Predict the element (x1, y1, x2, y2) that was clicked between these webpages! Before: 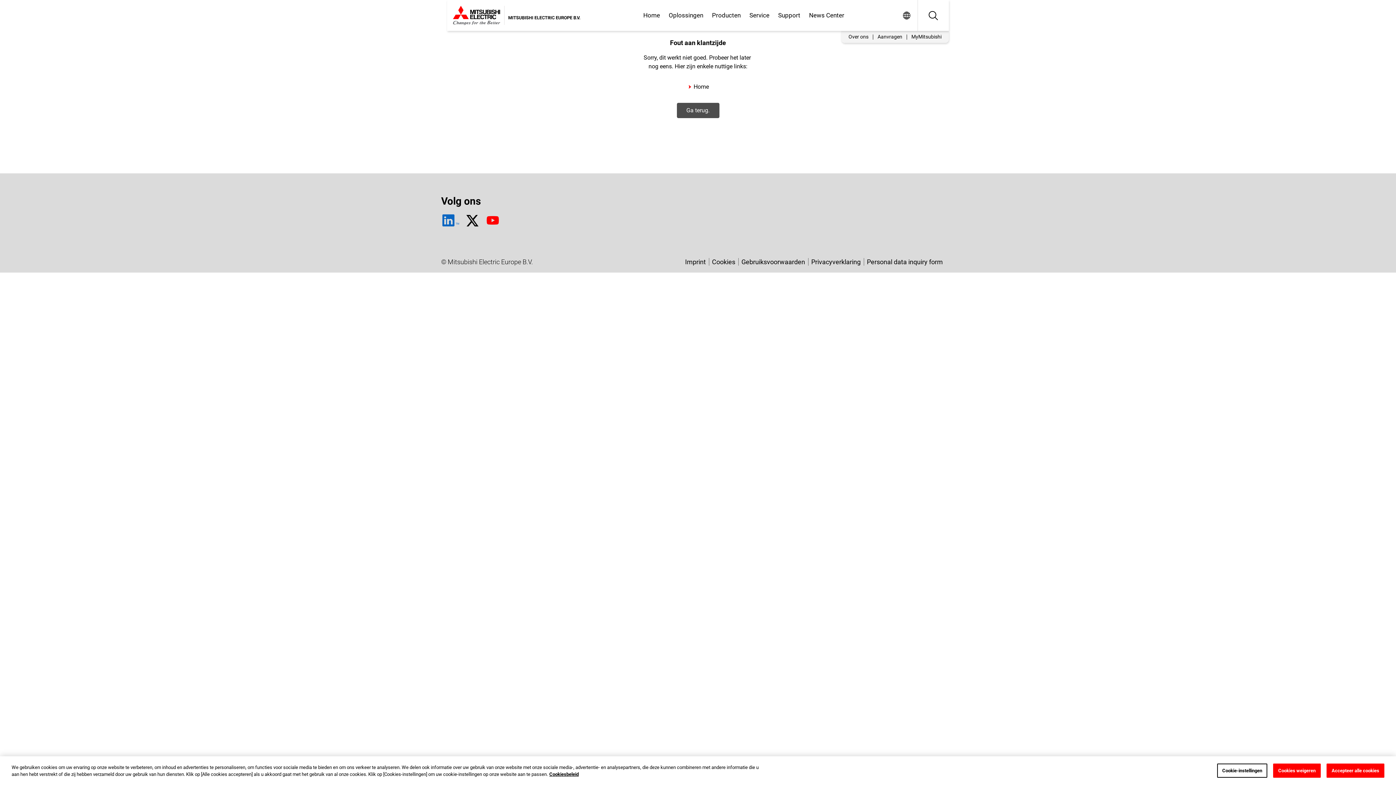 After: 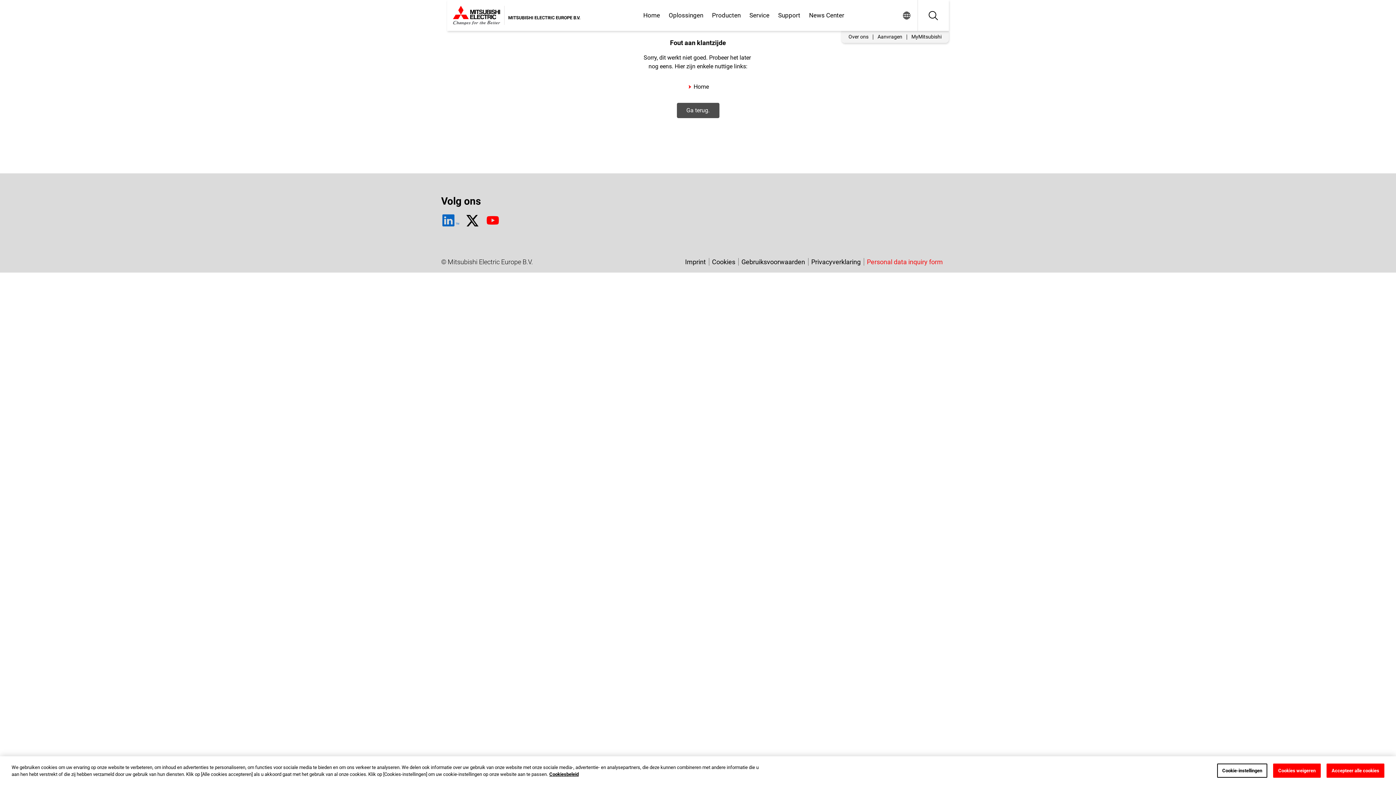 Action: bbox: (864, 258, 946, 265) label: Personal data inquiry form